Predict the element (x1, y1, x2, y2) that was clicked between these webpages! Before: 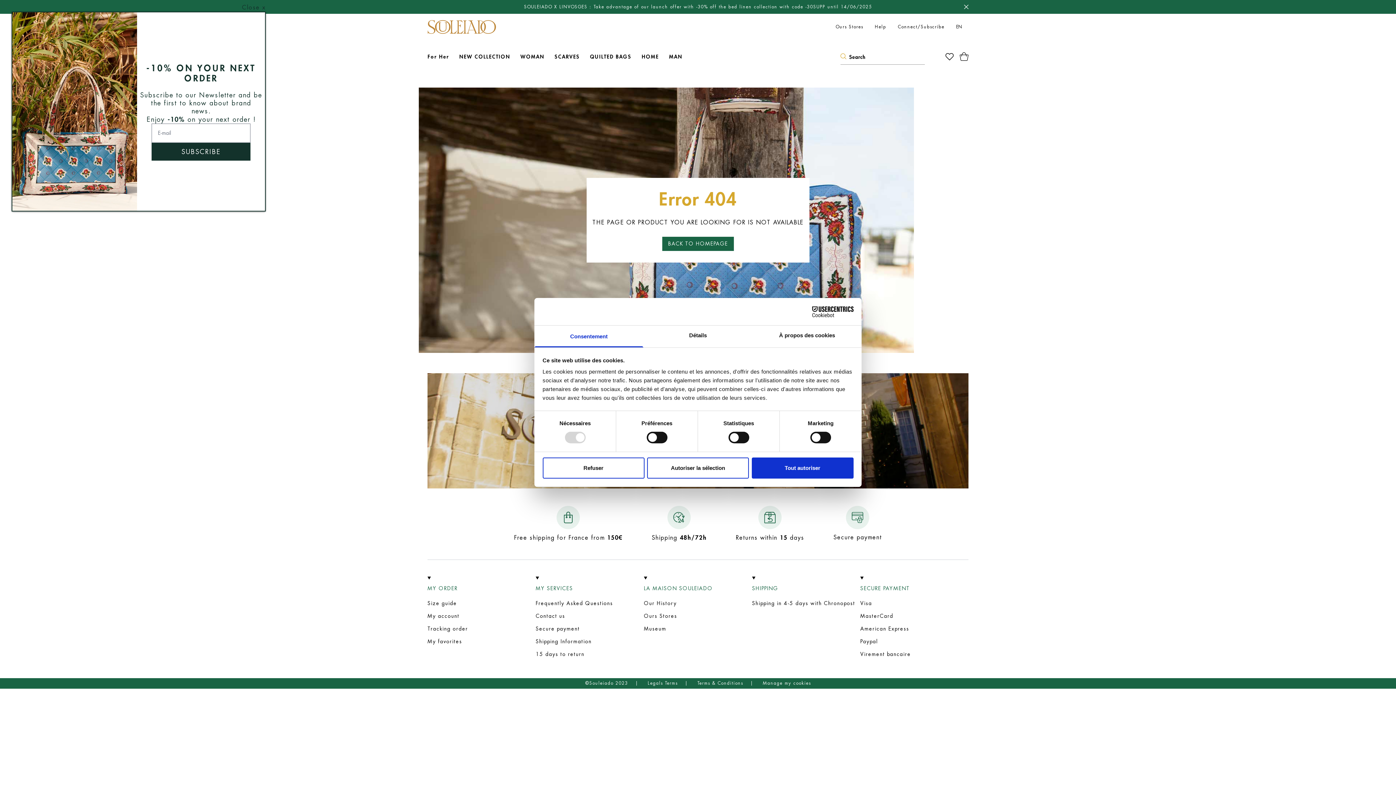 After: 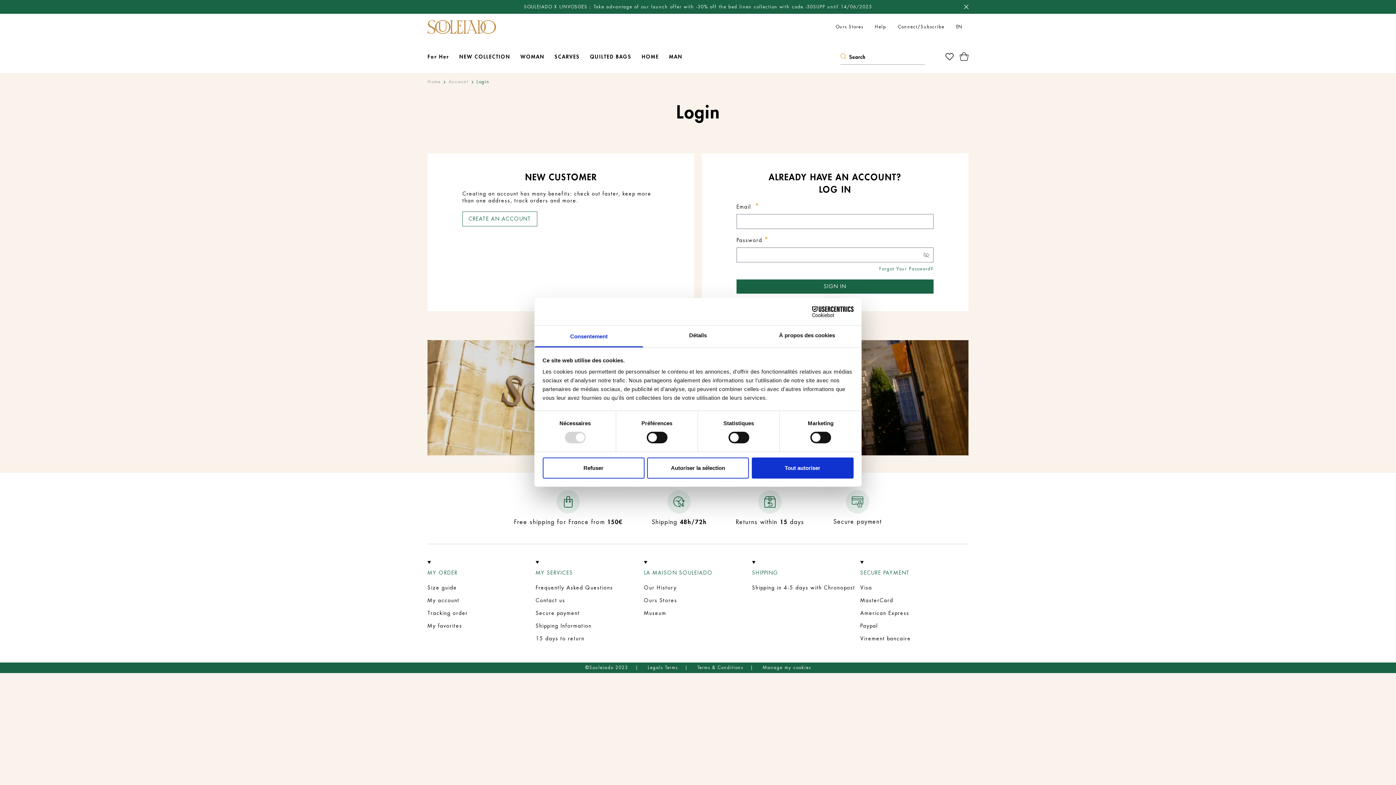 Action: bbox: (427, 613, 459, 619) label: My account